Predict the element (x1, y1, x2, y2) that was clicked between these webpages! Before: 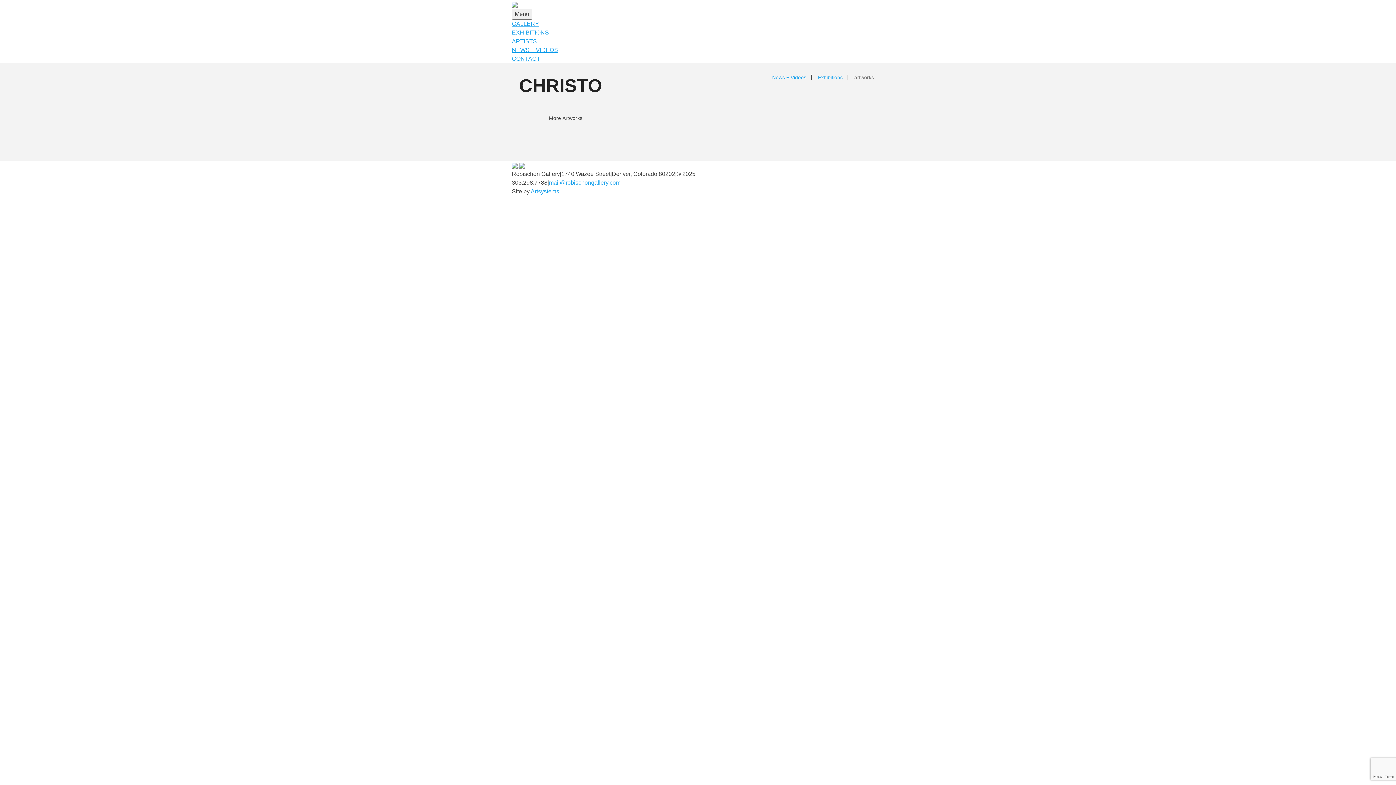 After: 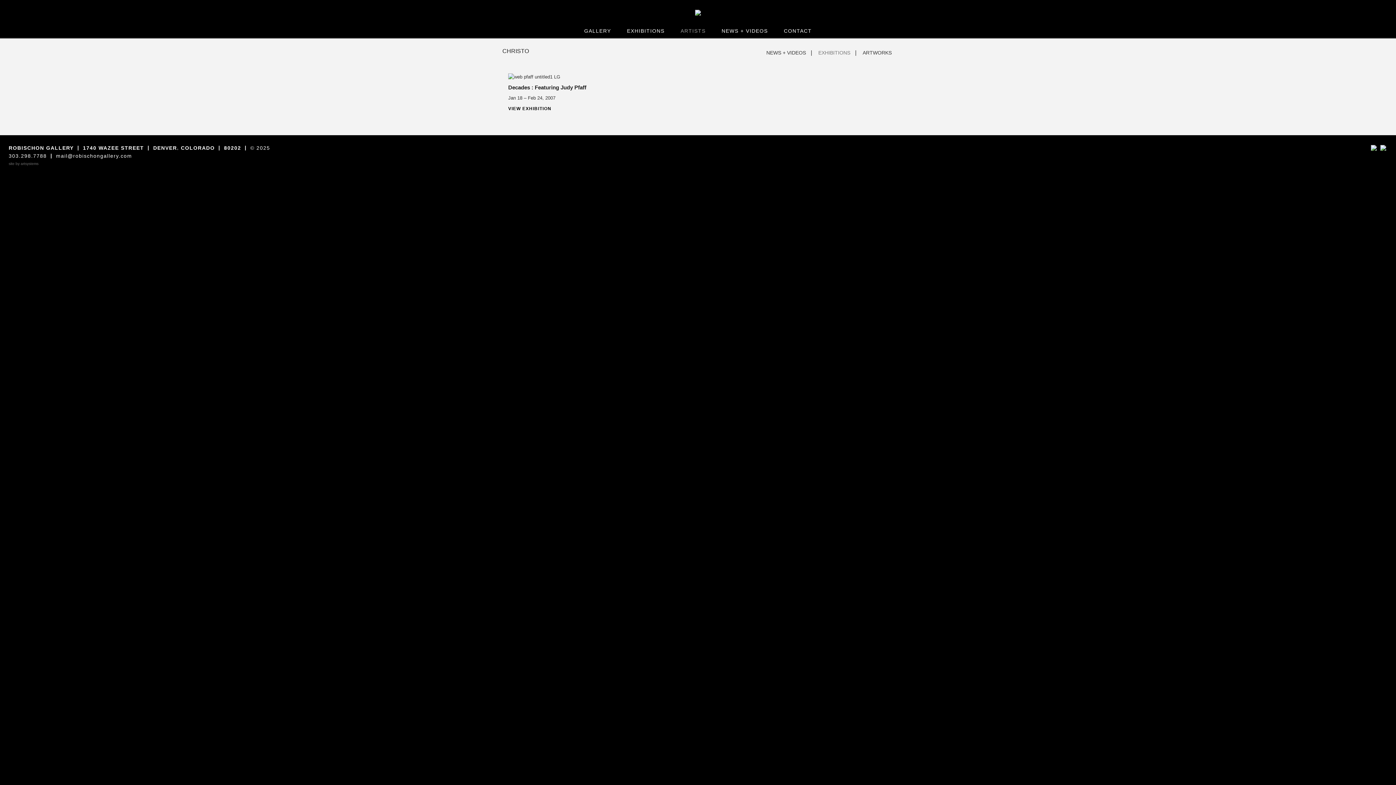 Action: bbox: (815, 70, 845, 84) label: Exhibitions